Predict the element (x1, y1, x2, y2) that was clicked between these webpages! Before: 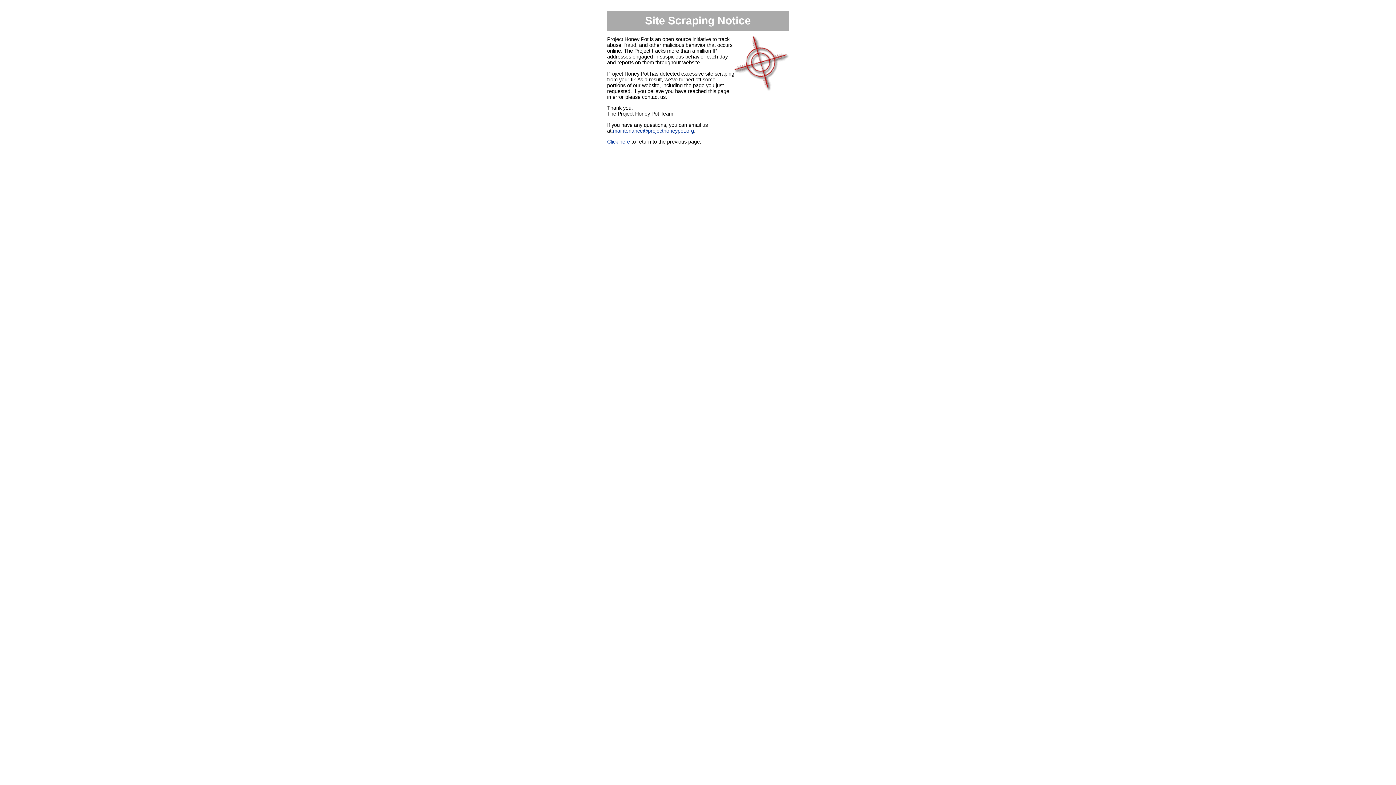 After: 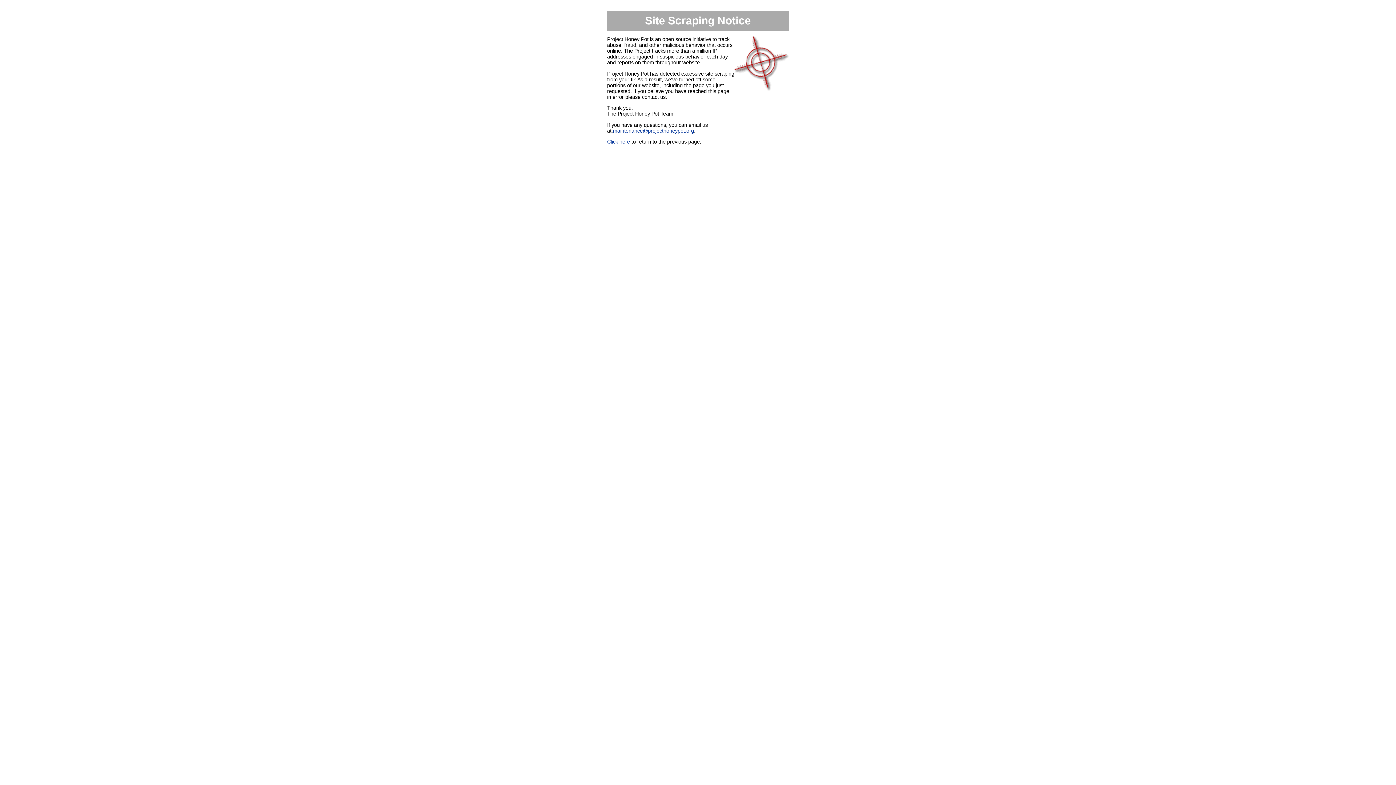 Action: bbox: (613, 127, 694, 133) label: maintenance@projecthoneypot.org